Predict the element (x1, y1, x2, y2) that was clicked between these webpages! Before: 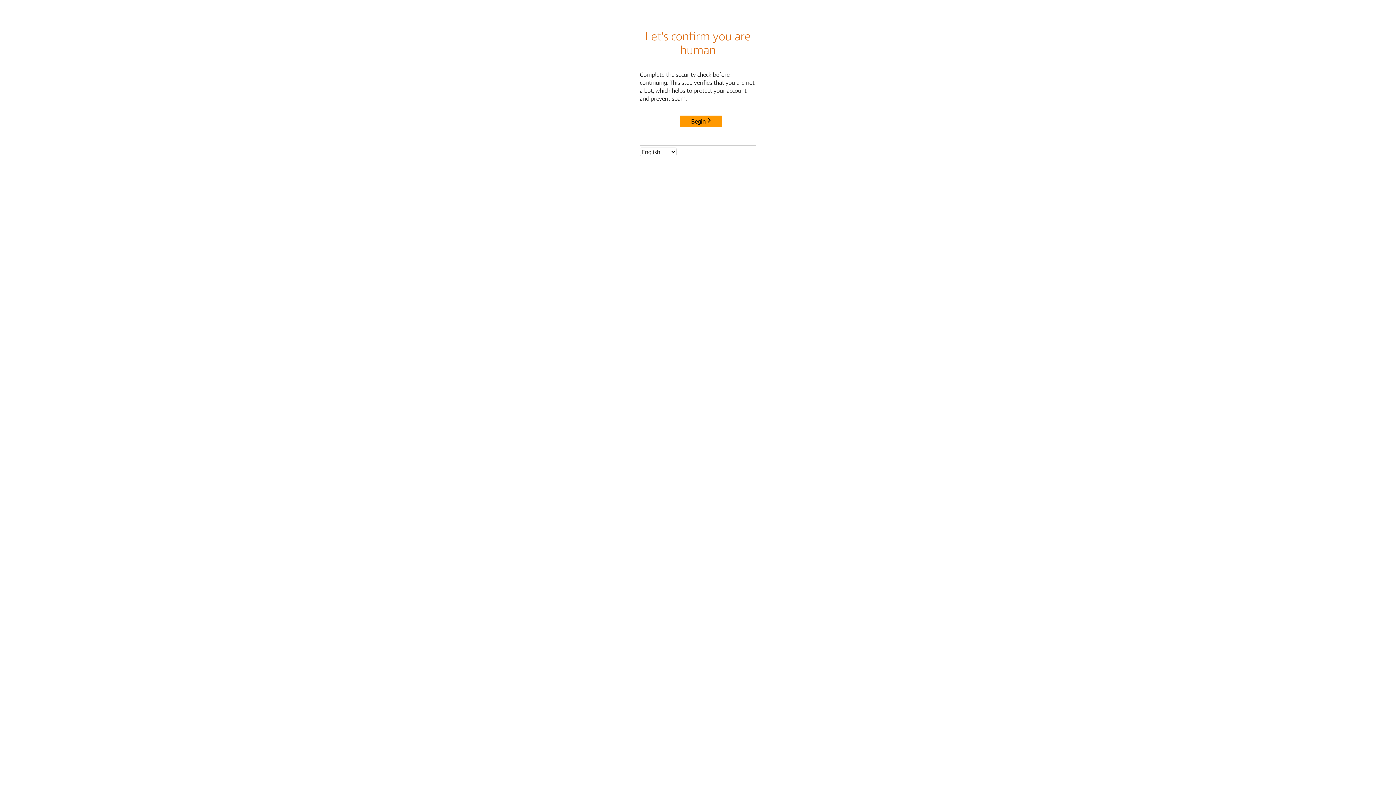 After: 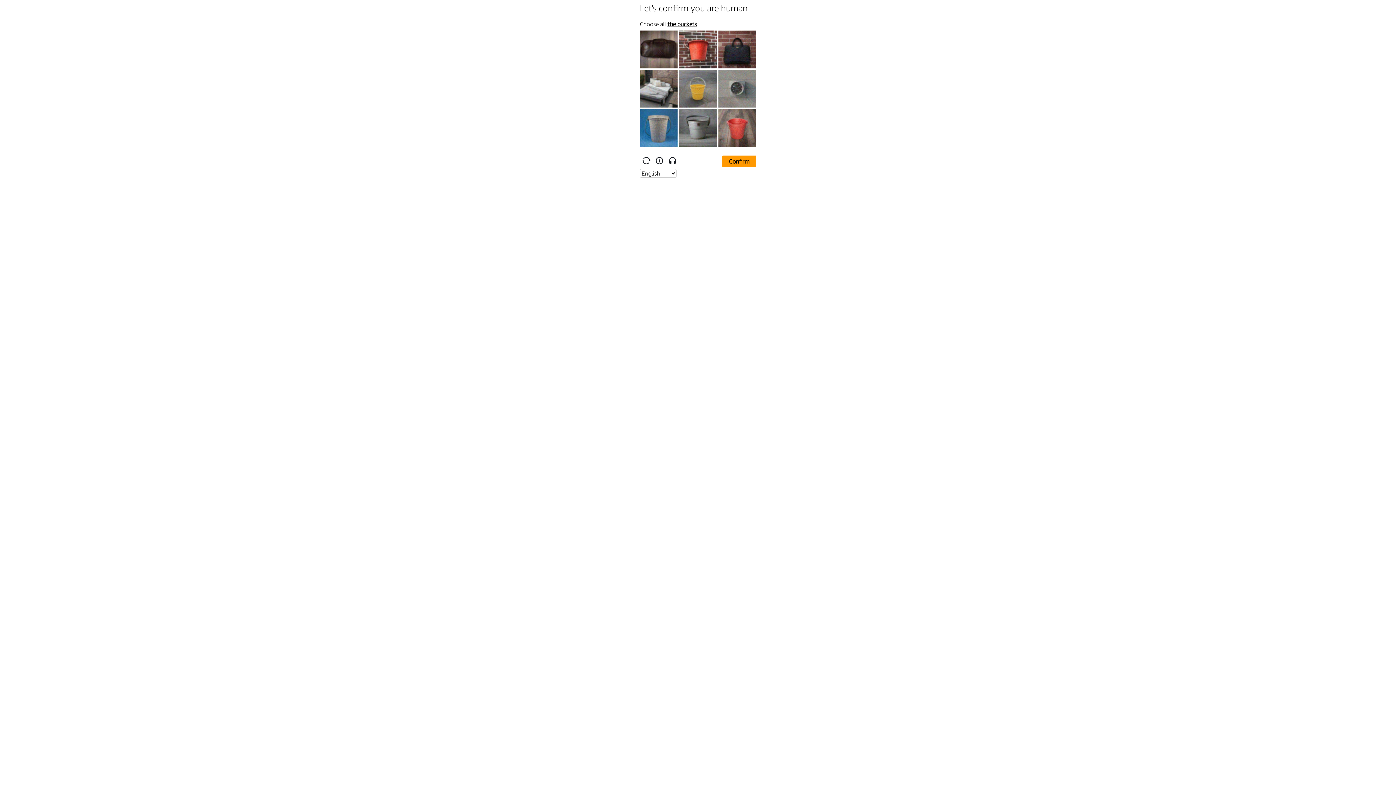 Action: bbox: (680, 115, 722, 127) label: Begin